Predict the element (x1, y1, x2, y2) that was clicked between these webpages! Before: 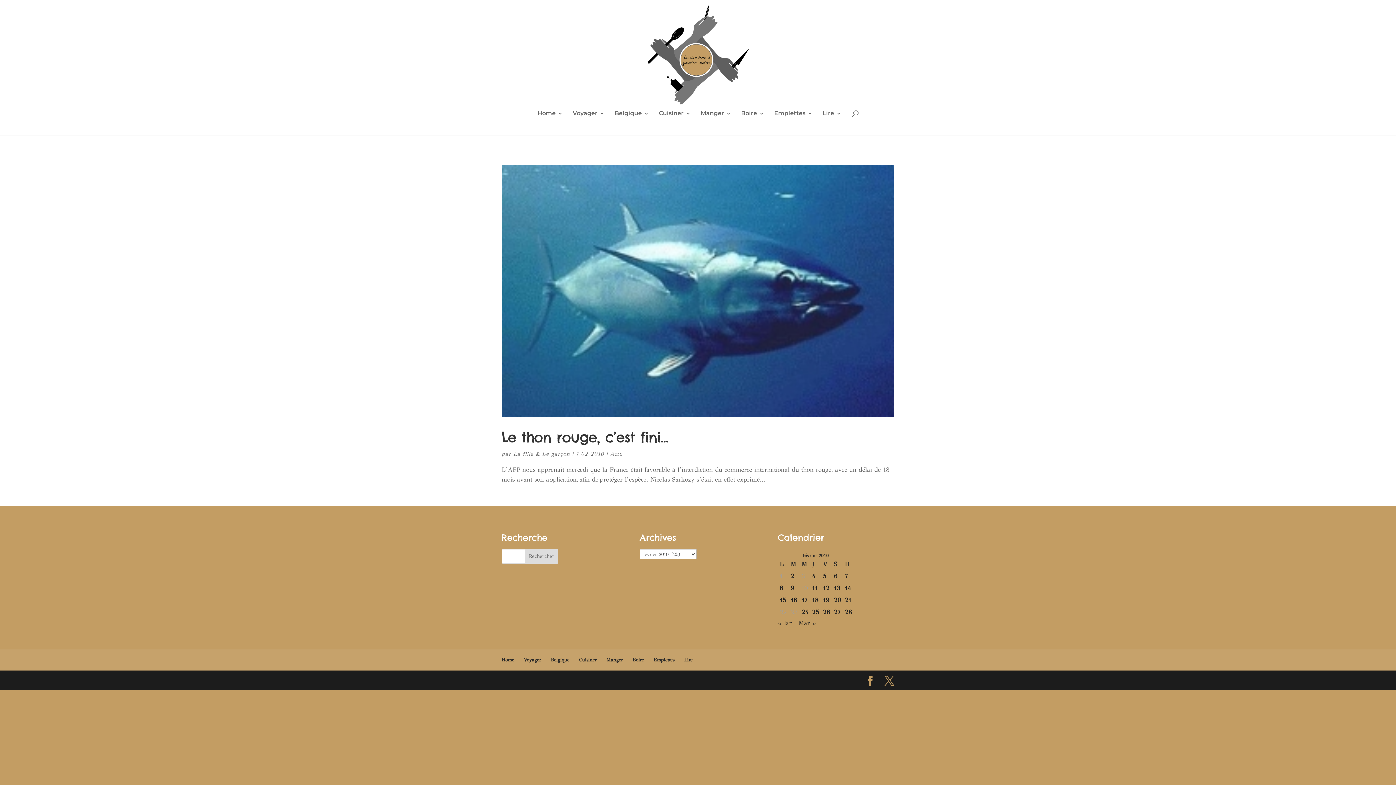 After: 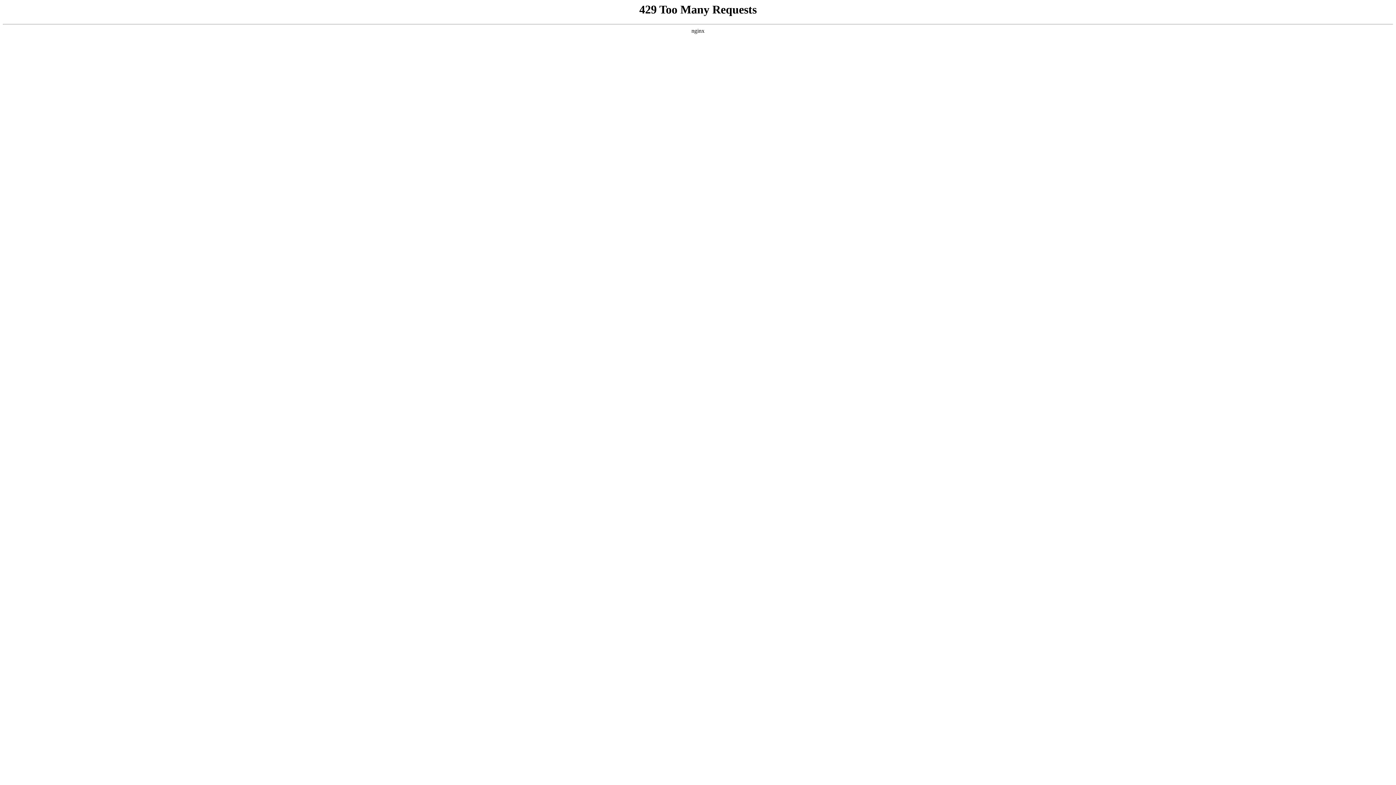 Action: bbox: (790, 595, 798, 605) label: Publications publiées sur 16 February 2010